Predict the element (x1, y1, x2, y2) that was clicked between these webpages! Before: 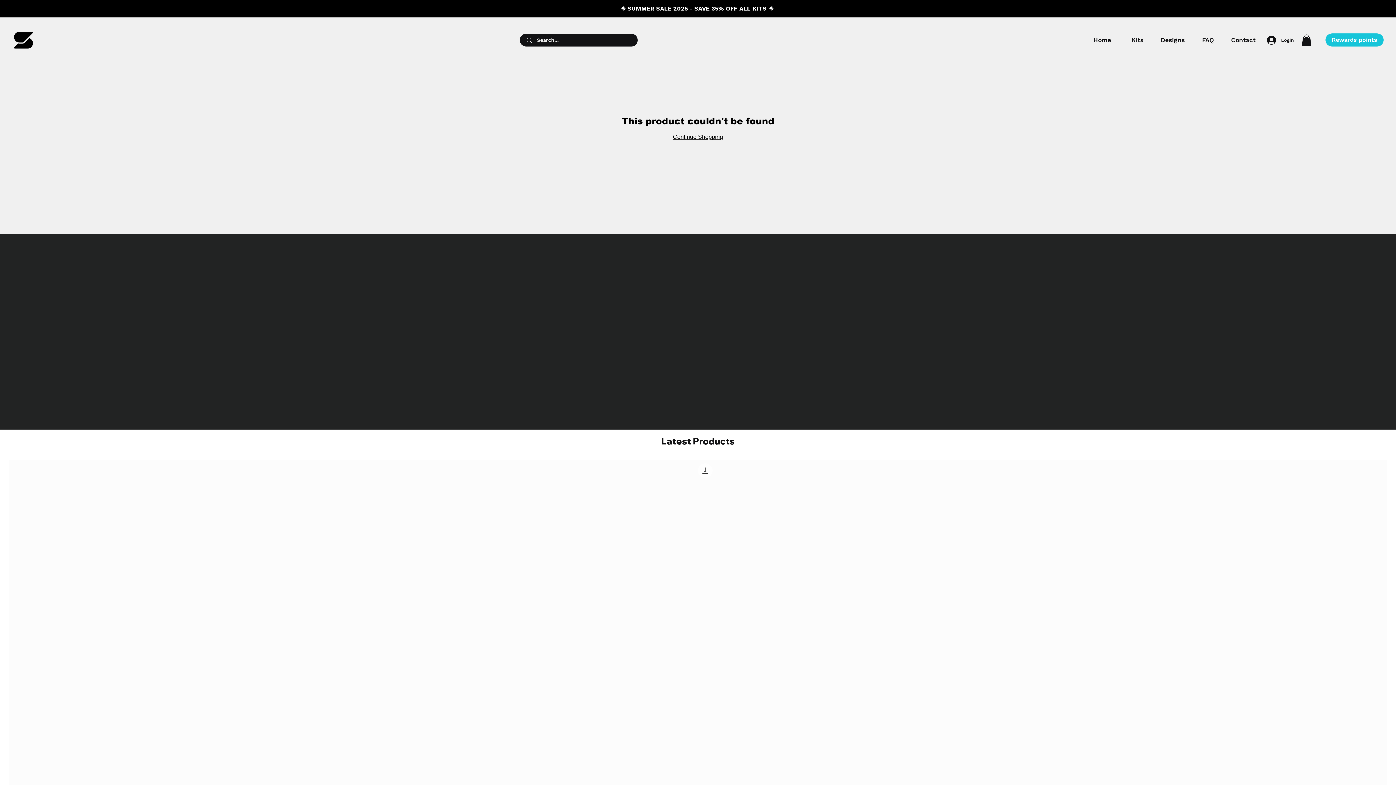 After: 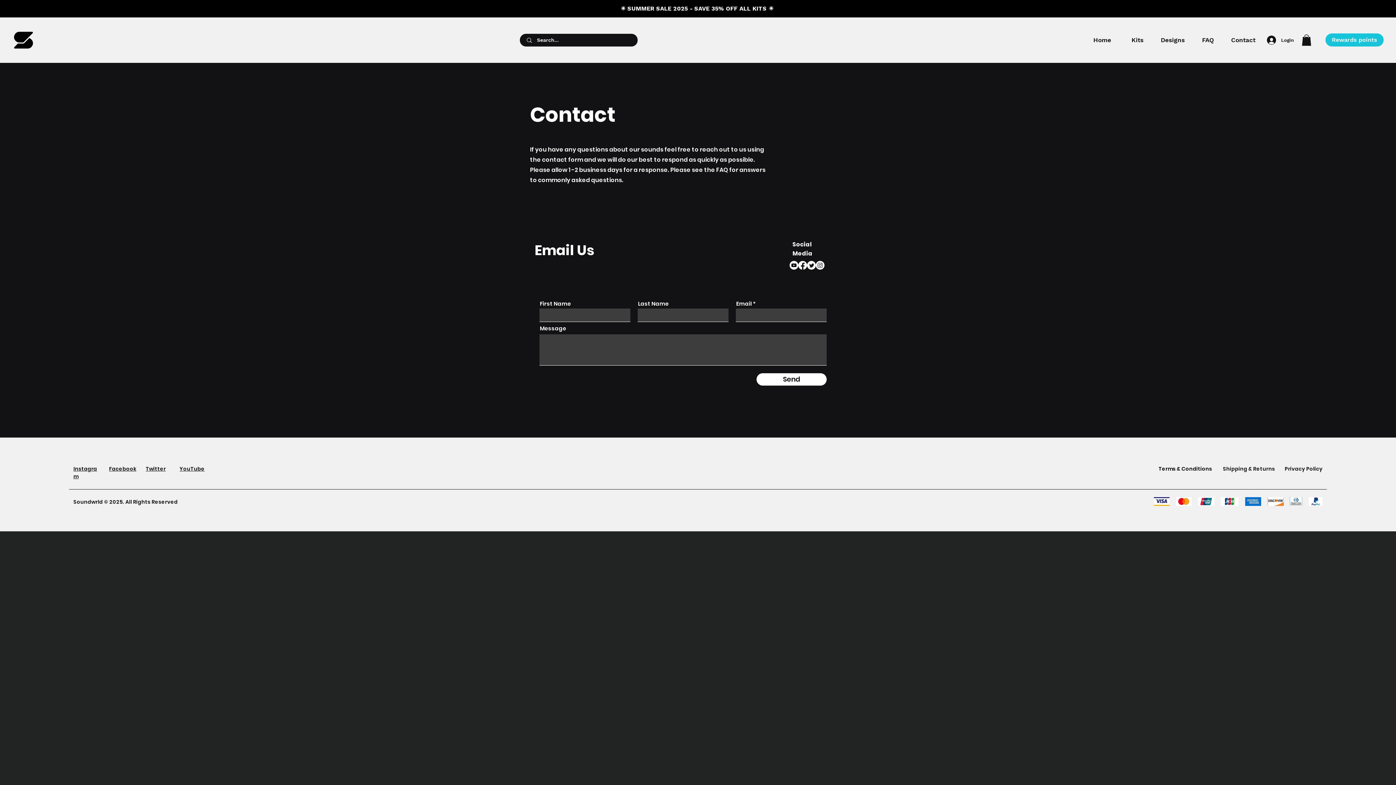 Action: bbox: (1226, 30, 1261, 50) label: Contact